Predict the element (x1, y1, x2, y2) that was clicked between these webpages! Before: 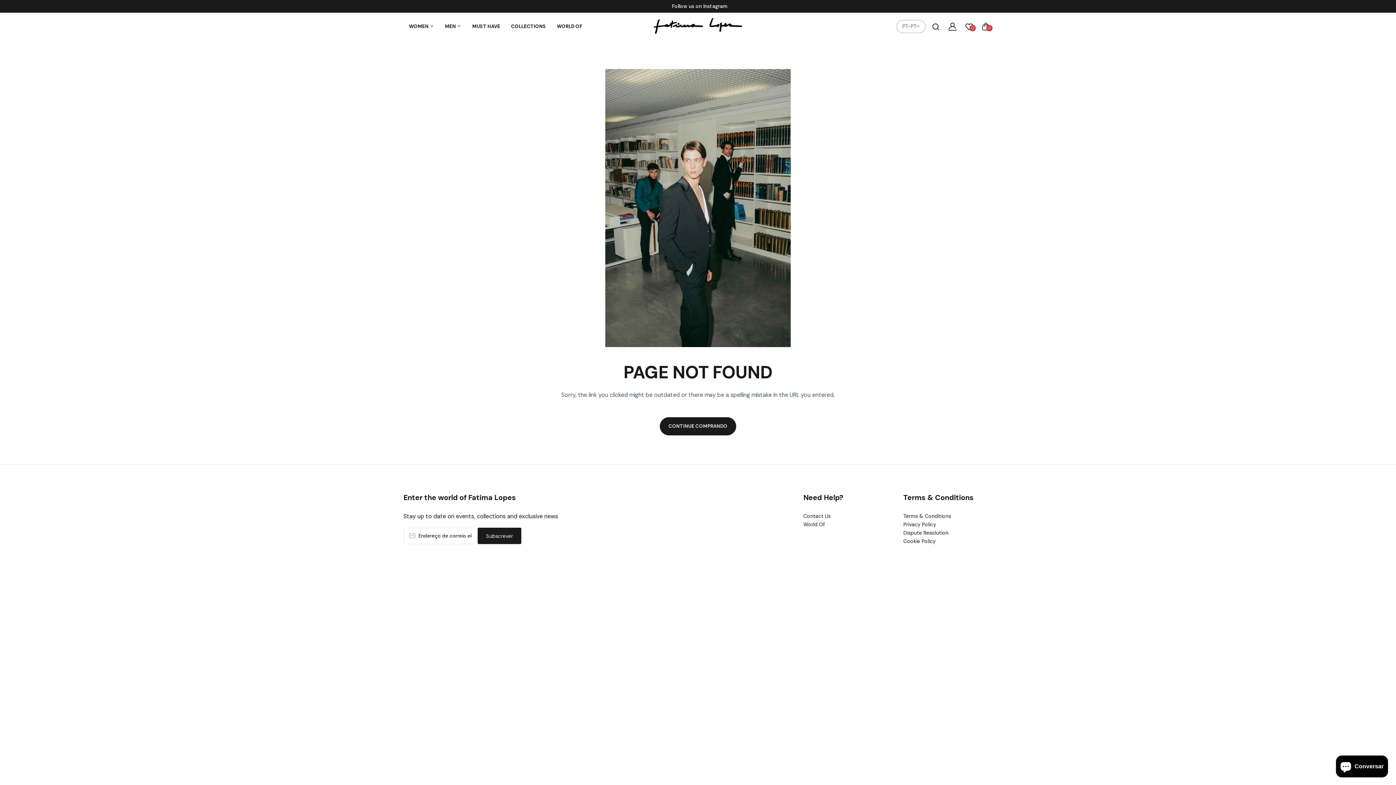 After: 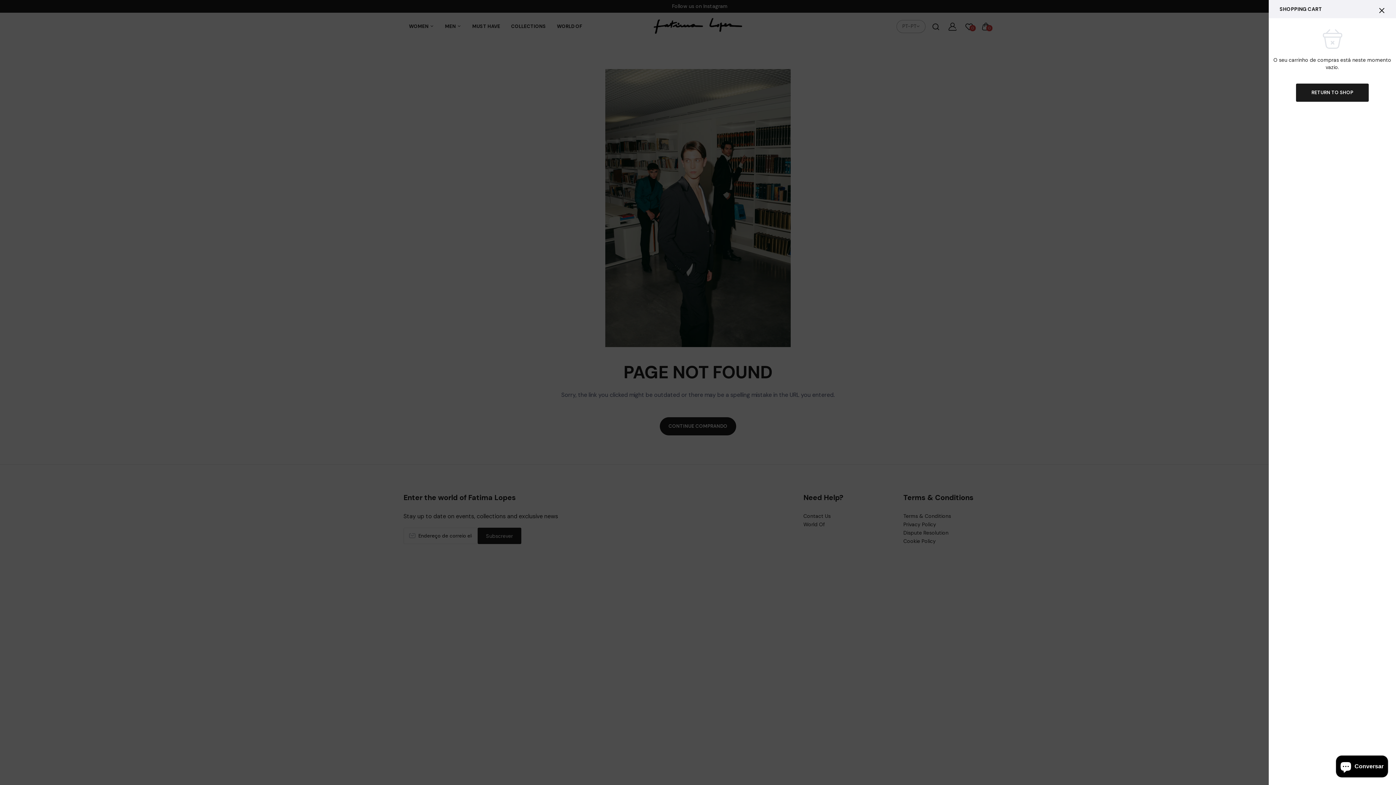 Action: bbox: (979, 19, 992, 32) label: 0